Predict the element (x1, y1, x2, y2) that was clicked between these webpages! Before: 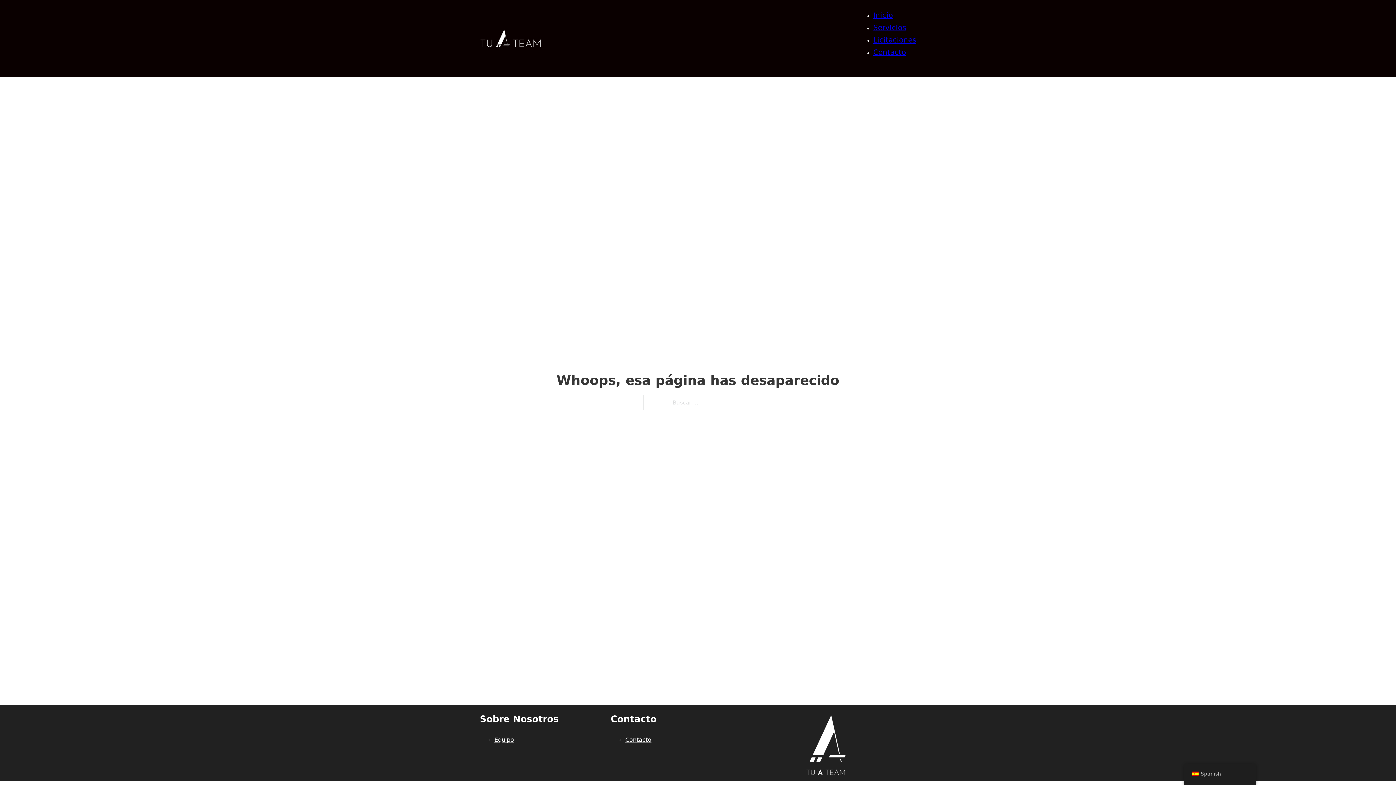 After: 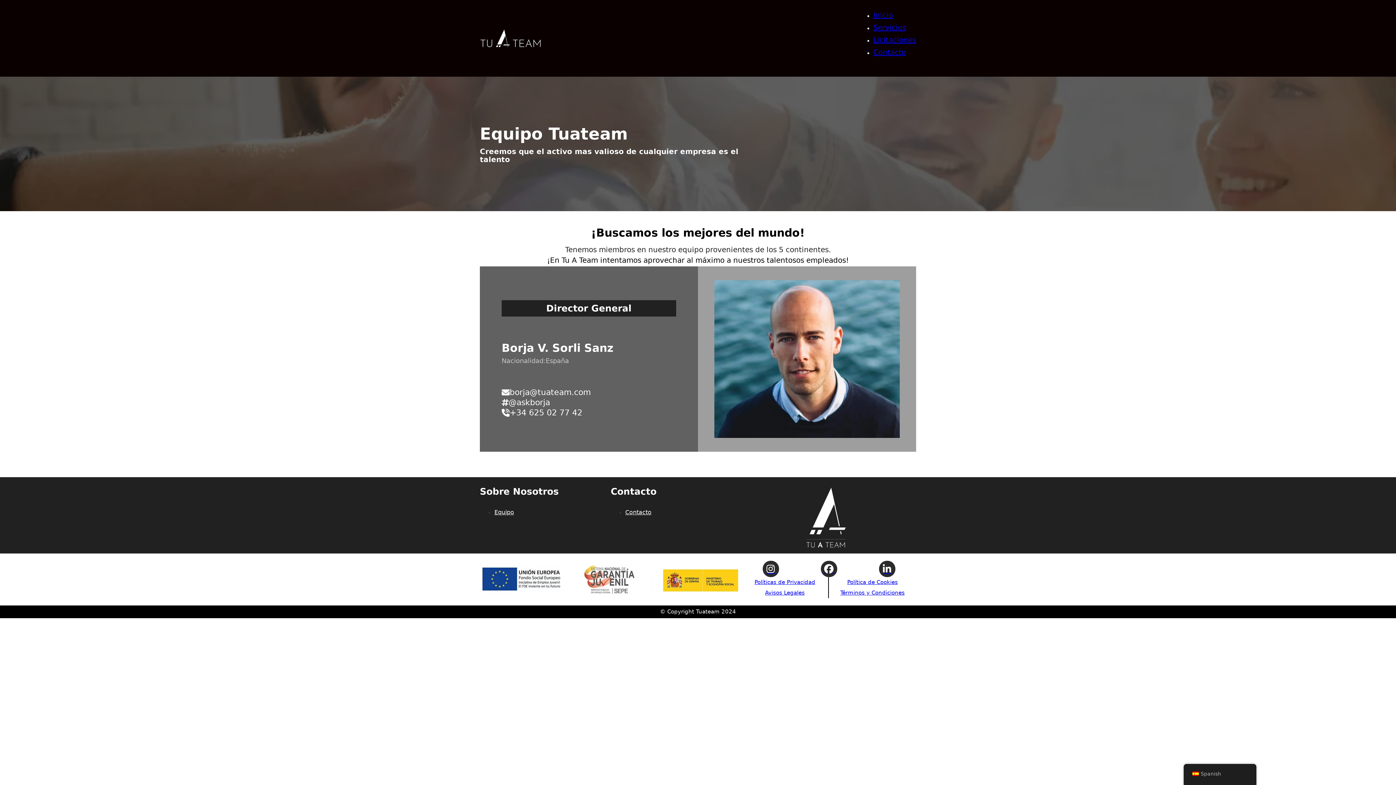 Action: bbox: (494, 736, 514, 743) label: Equipo